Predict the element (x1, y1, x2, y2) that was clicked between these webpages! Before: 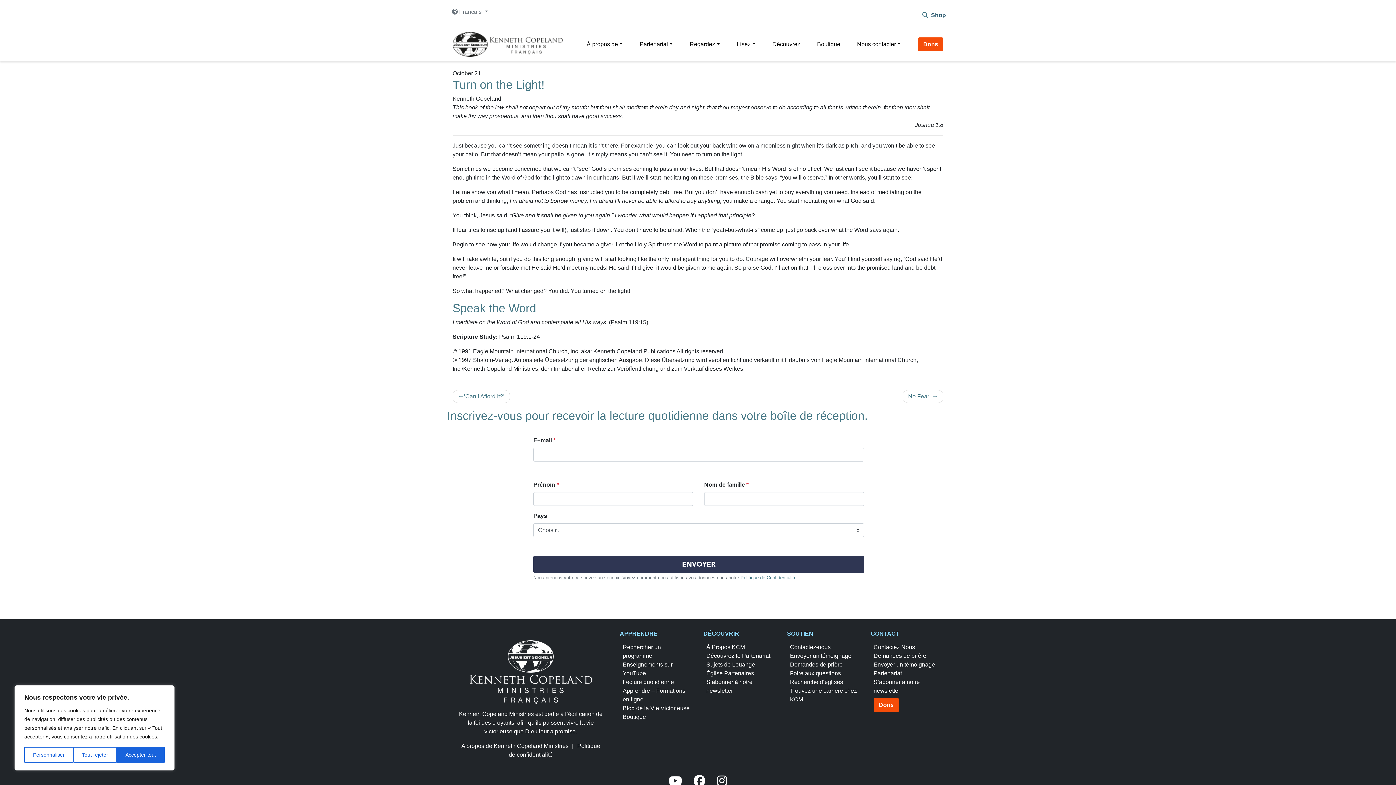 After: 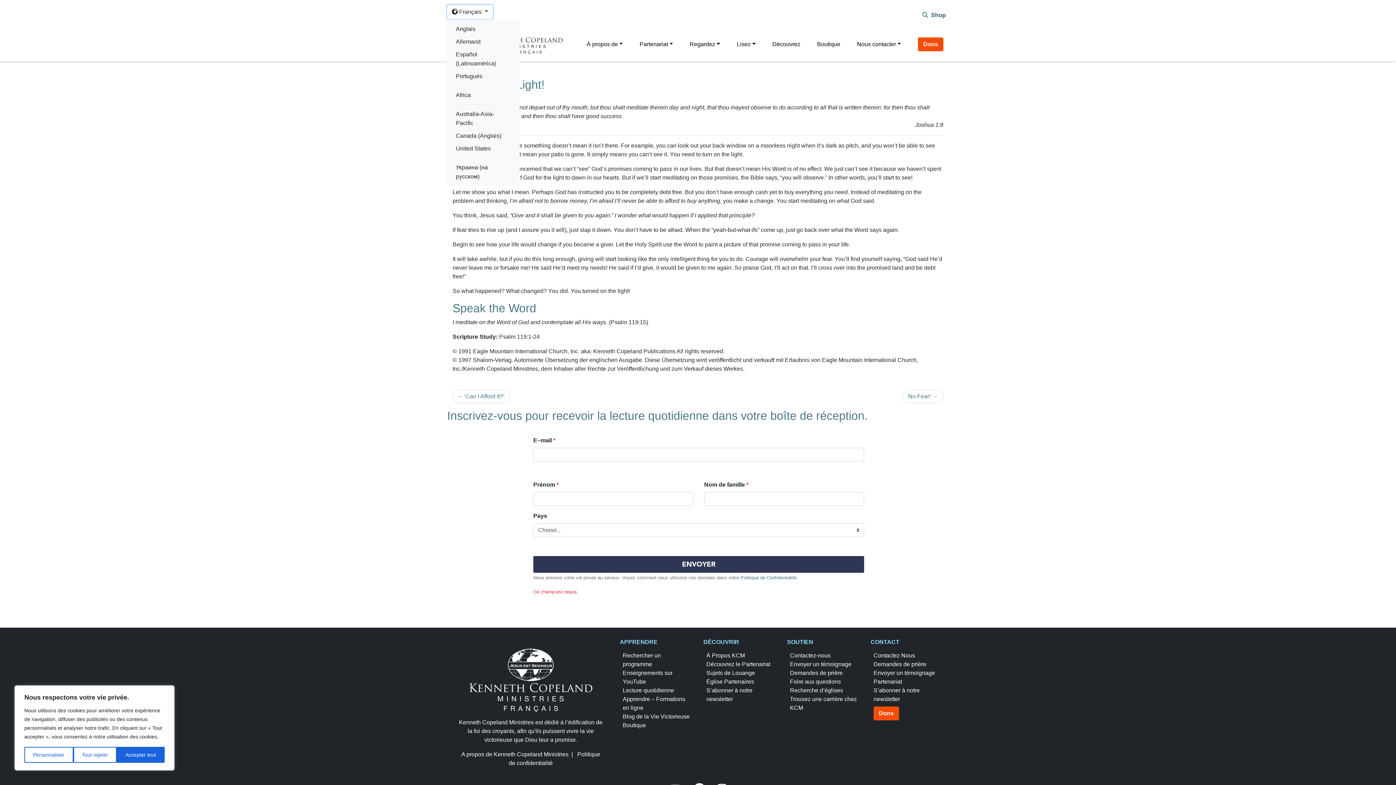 Action: bbox: (447, 4, 492, 18) label:  Français 